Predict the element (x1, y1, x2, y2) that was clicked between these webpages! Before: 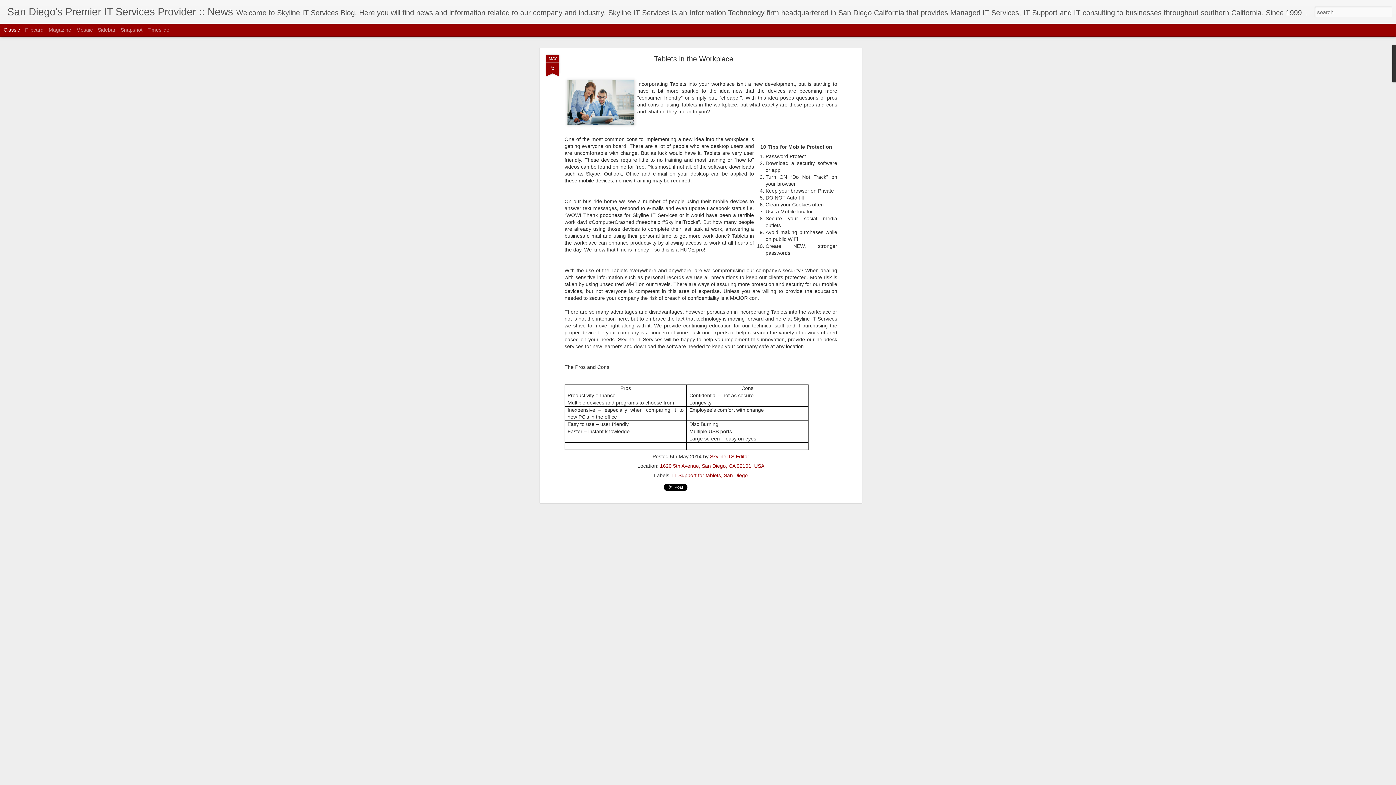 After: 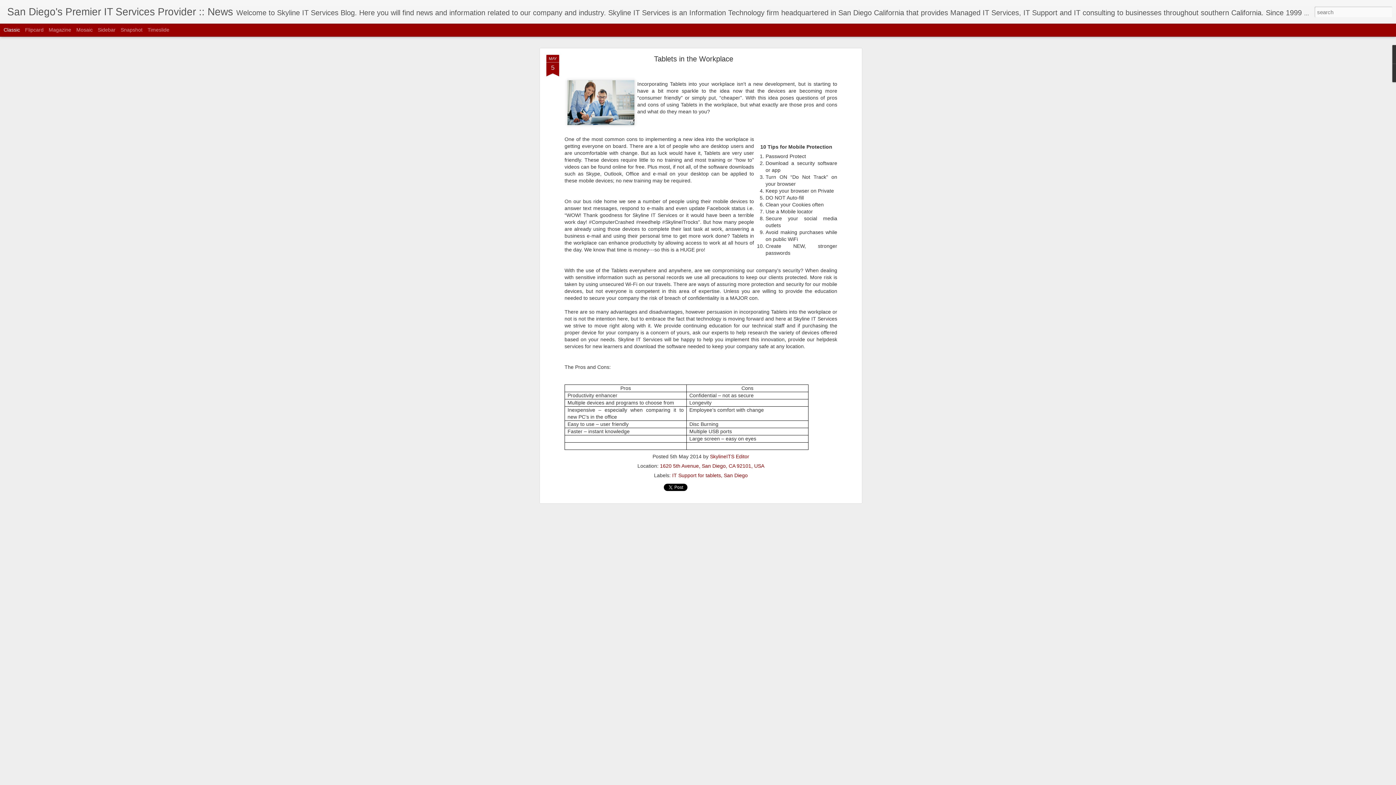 Action: bbox: (3, 26, 20, 32) label: Classic